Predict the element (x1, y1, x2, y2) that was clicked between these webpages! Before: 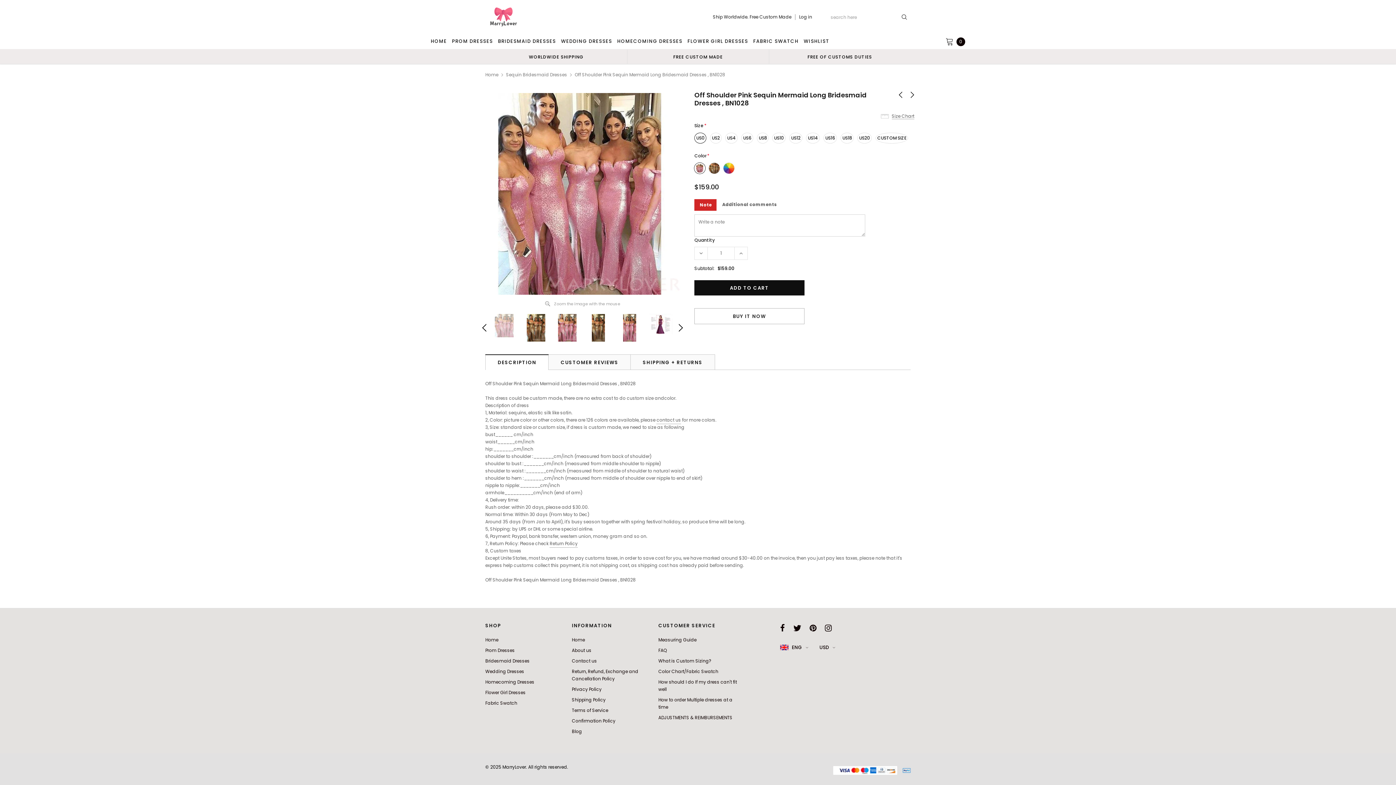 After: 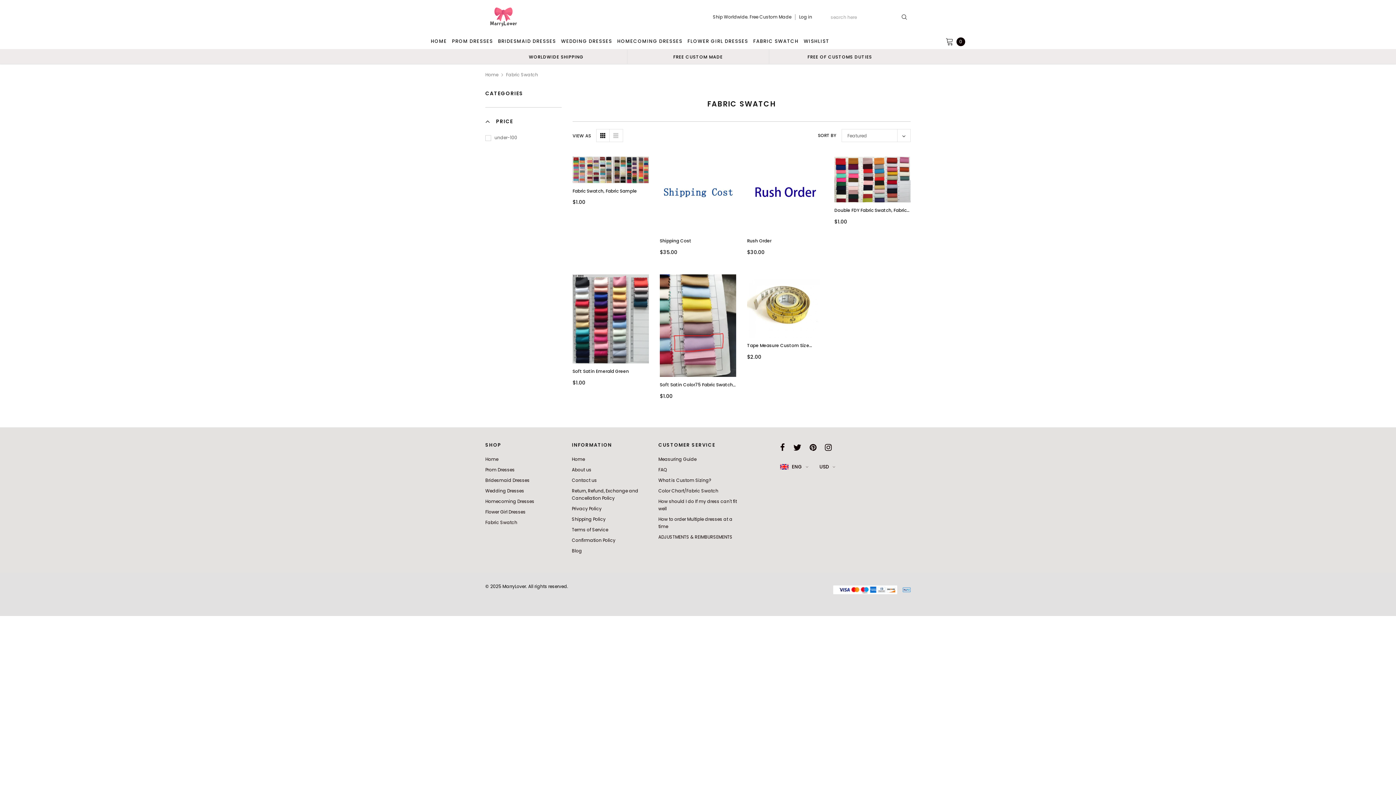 Action: label: Fabric Swatch bbox: (485, 699, 564, 708)